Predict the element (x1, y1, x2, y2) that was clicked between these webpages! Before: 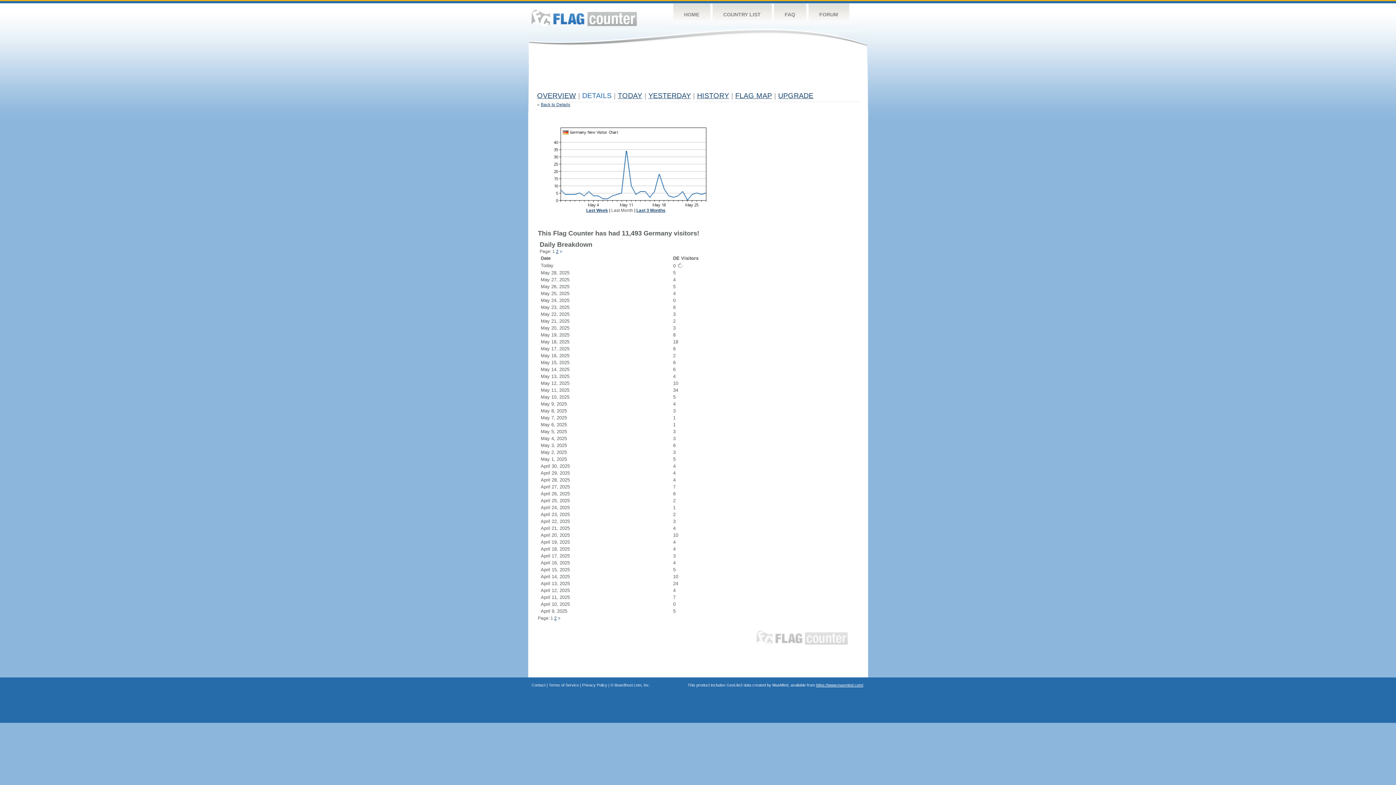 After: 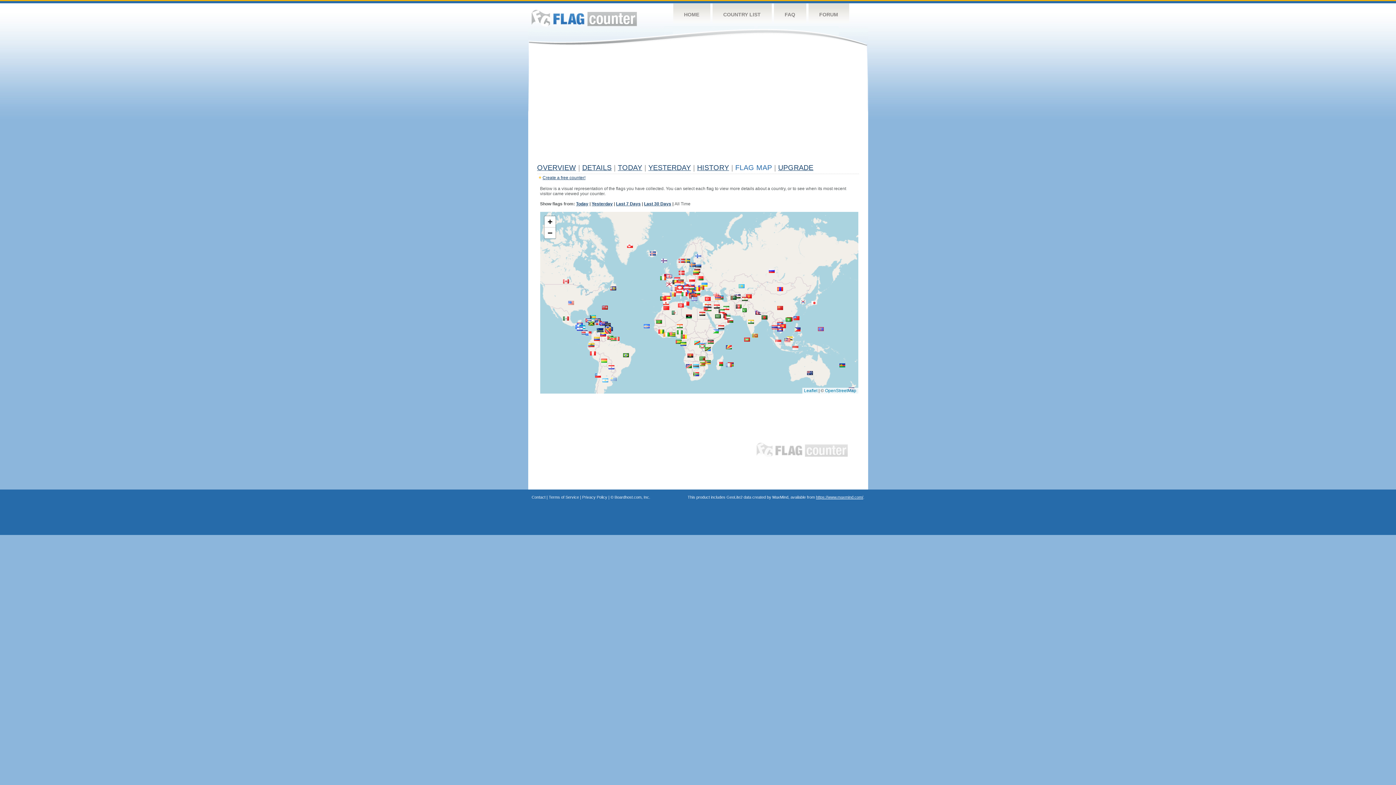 Action: label: FLAG MAP bbox: (735, 91, 772, 99)